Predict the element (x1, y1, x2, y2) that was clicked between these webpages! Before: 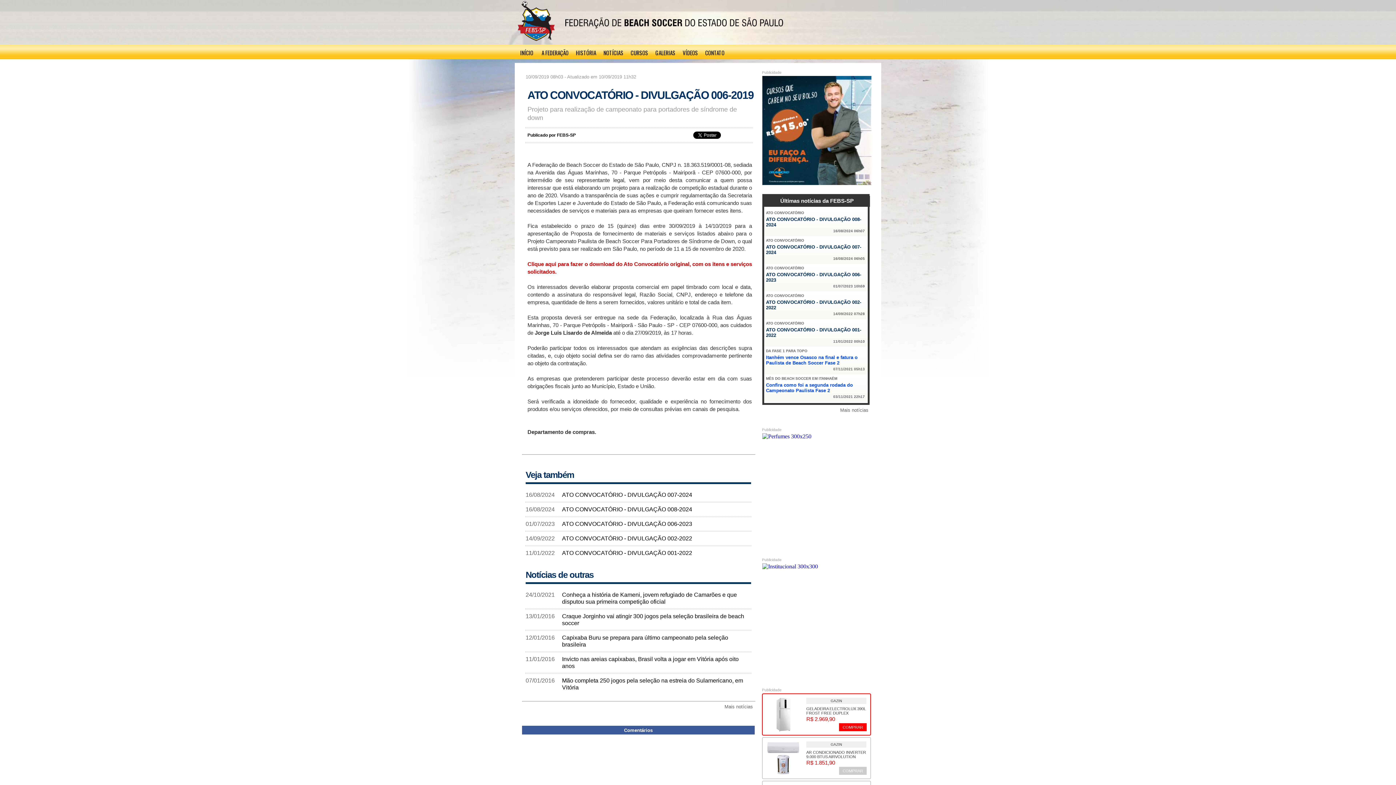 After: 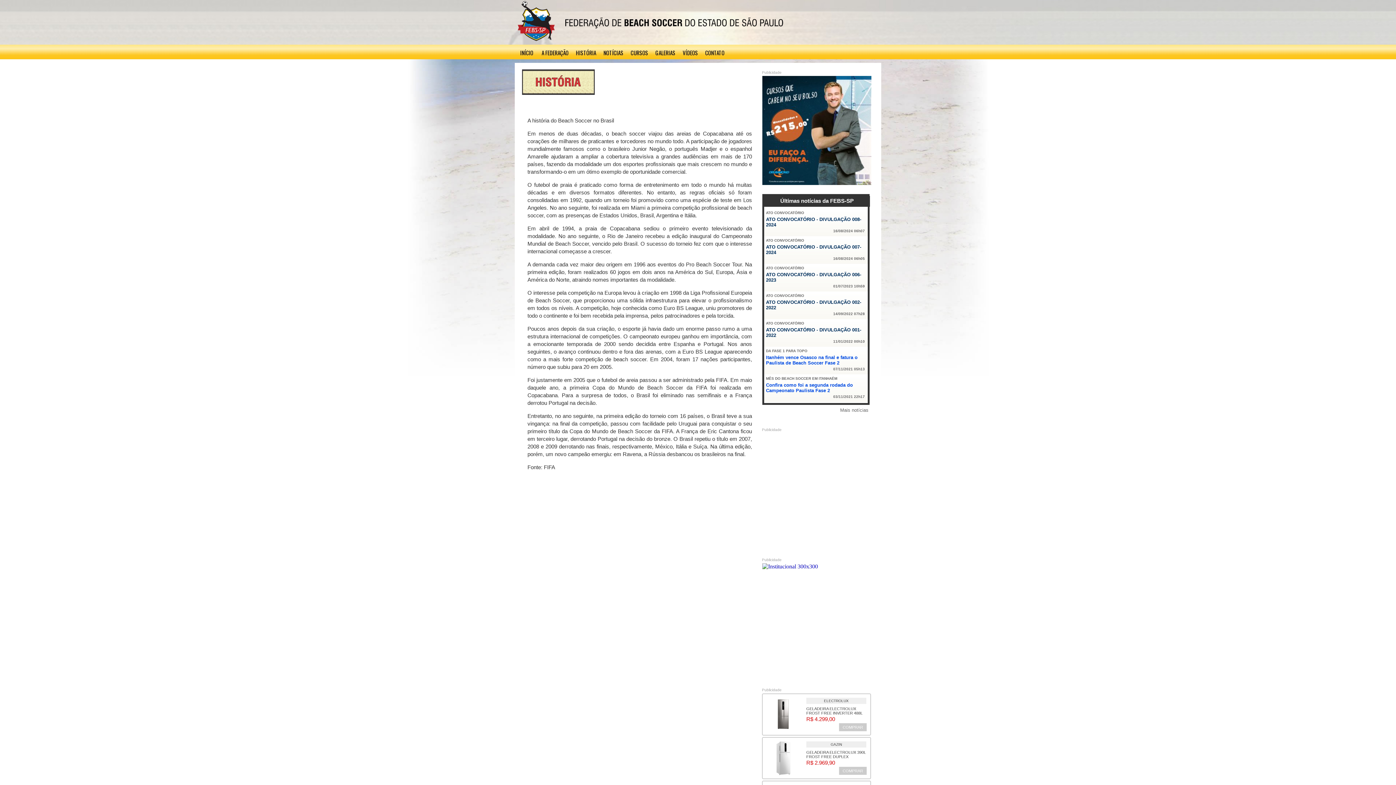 Action: label: HISTÓRIA bbox: (576, 48, 596, 56)